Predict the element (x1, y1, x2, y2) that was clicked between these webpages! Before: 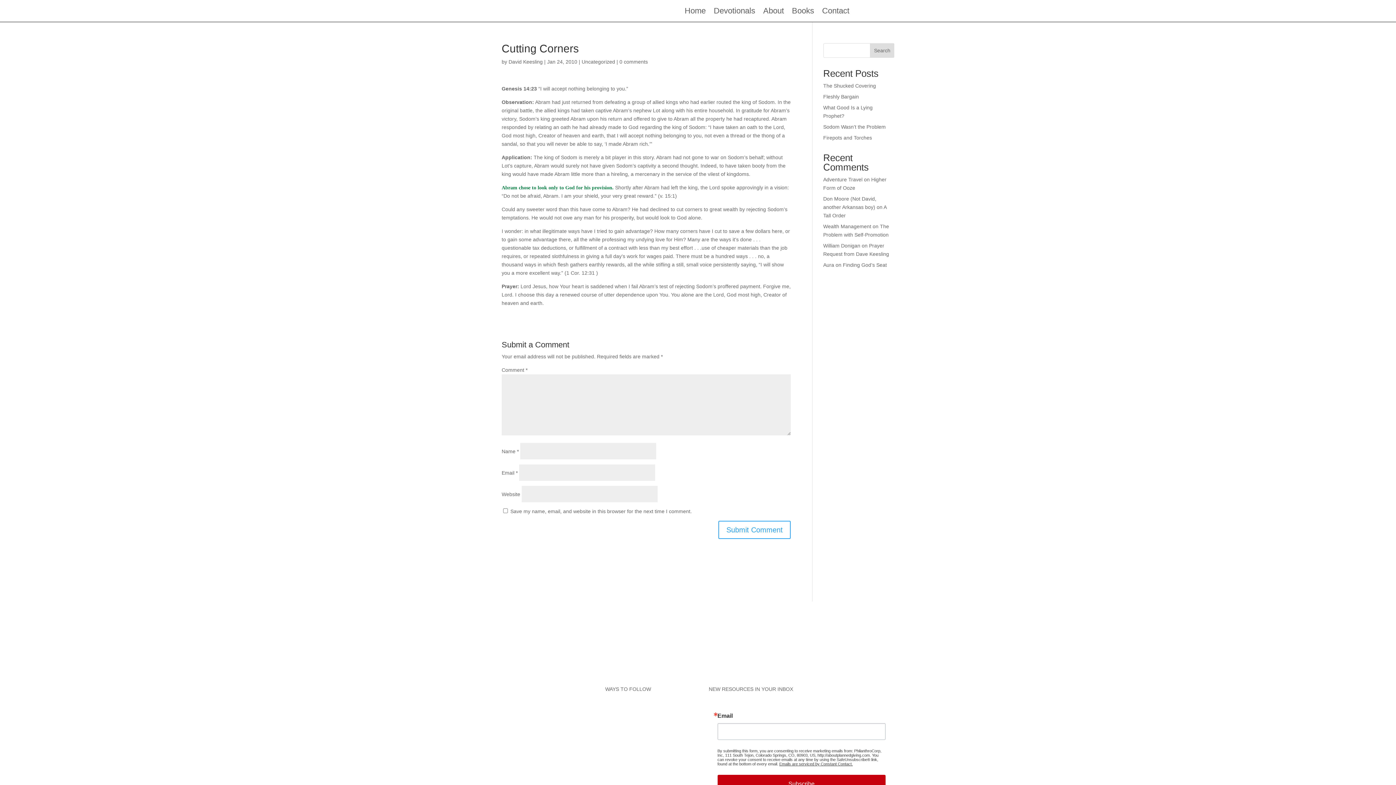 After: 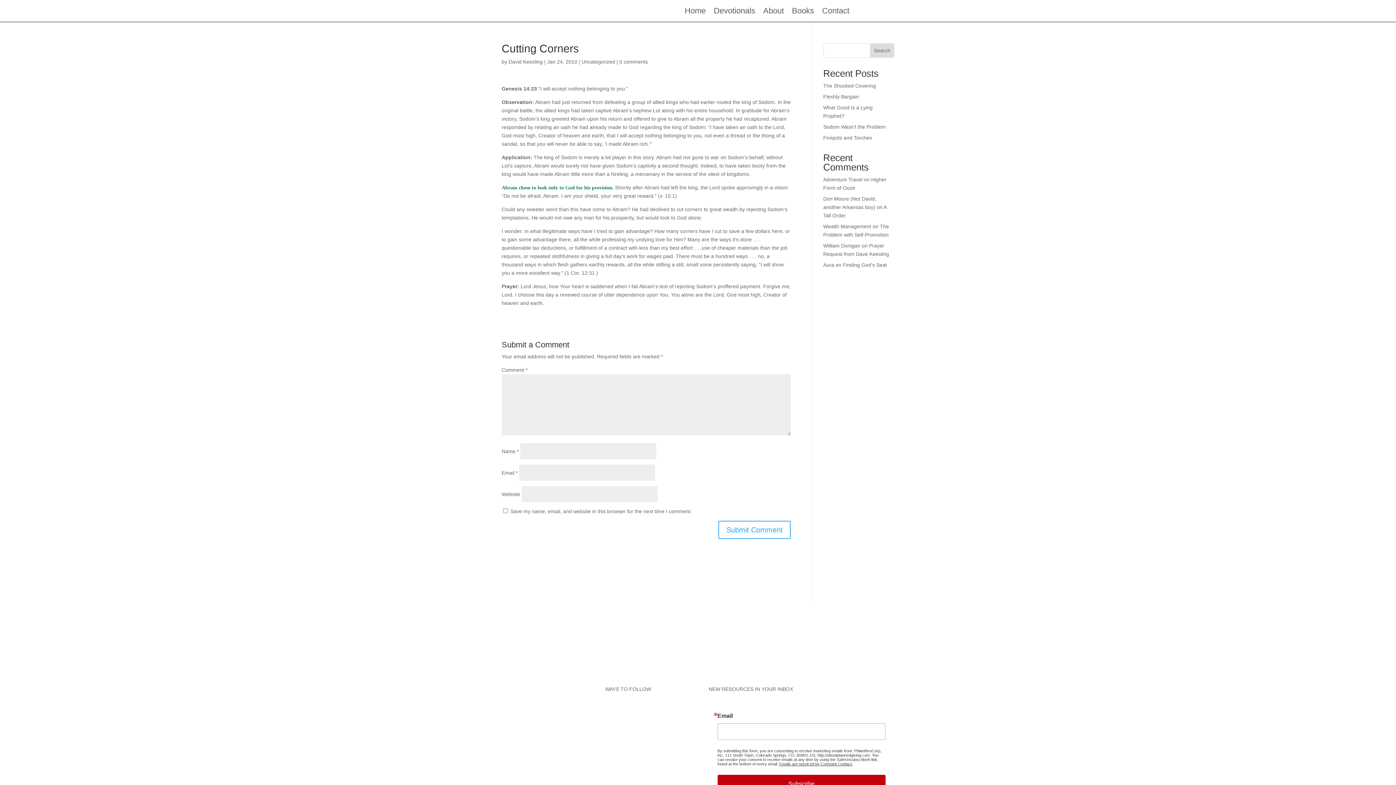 Action: bbox: (605, 704, 617, 716)